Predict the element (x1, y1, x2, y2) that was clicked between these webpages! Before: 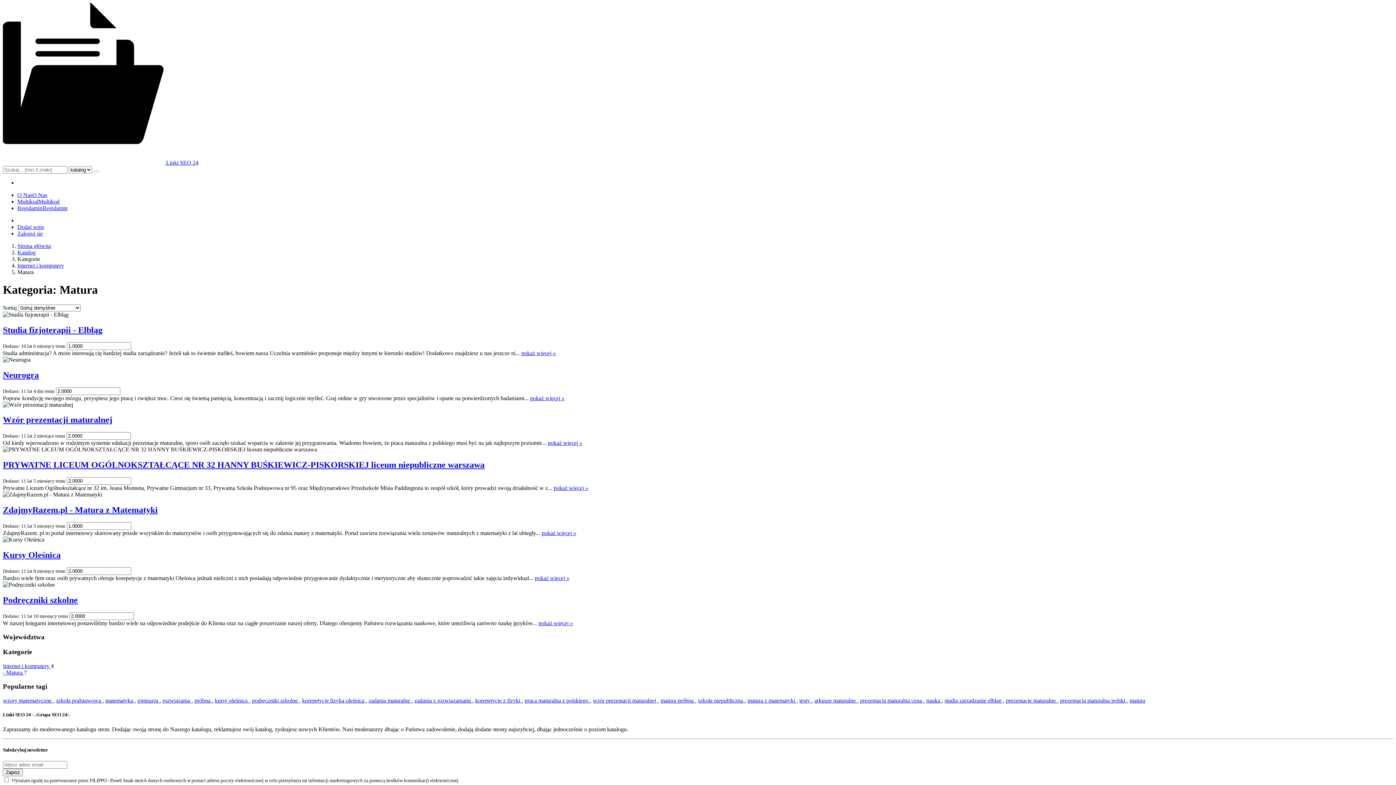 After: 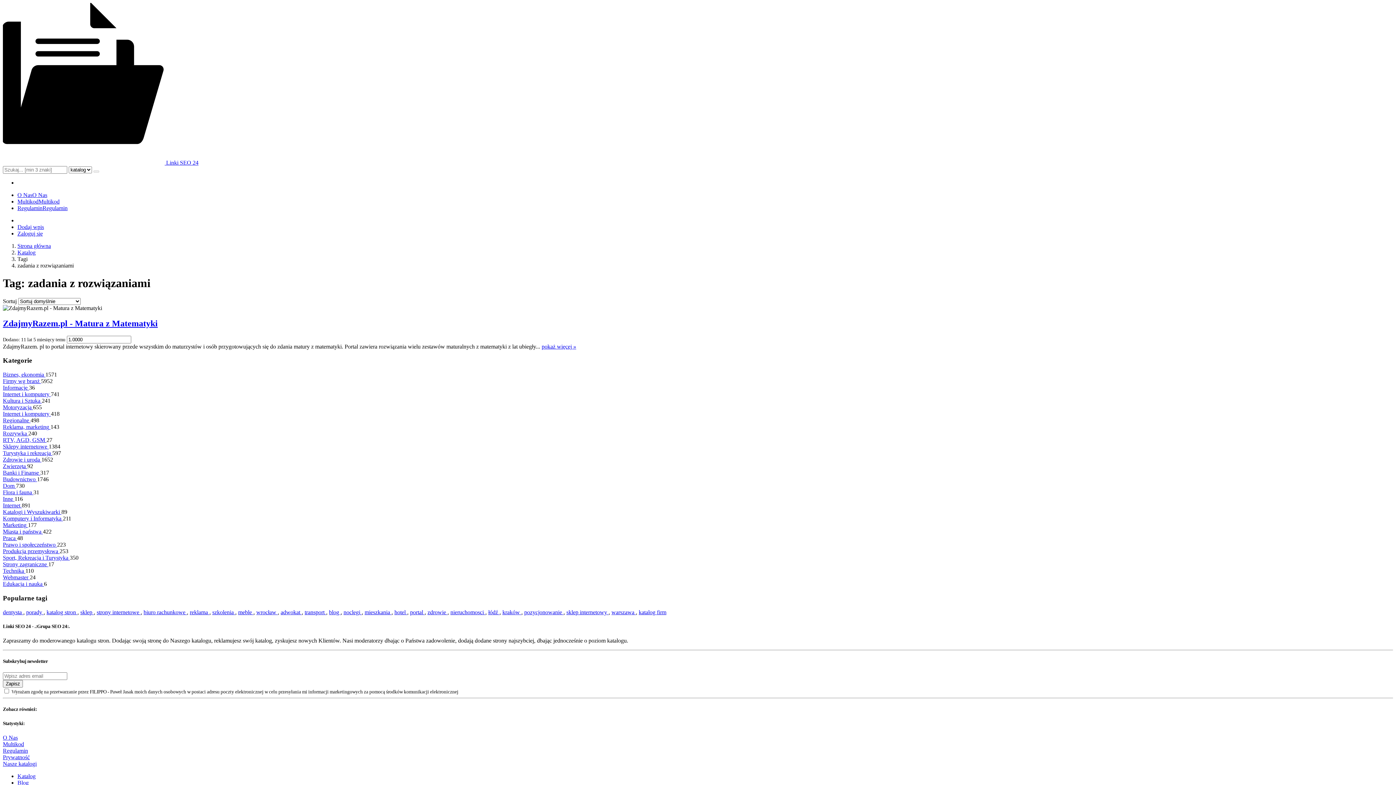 Action: bbox: (414, 697, 472, 704) label: zadania z rozwiązaniami 